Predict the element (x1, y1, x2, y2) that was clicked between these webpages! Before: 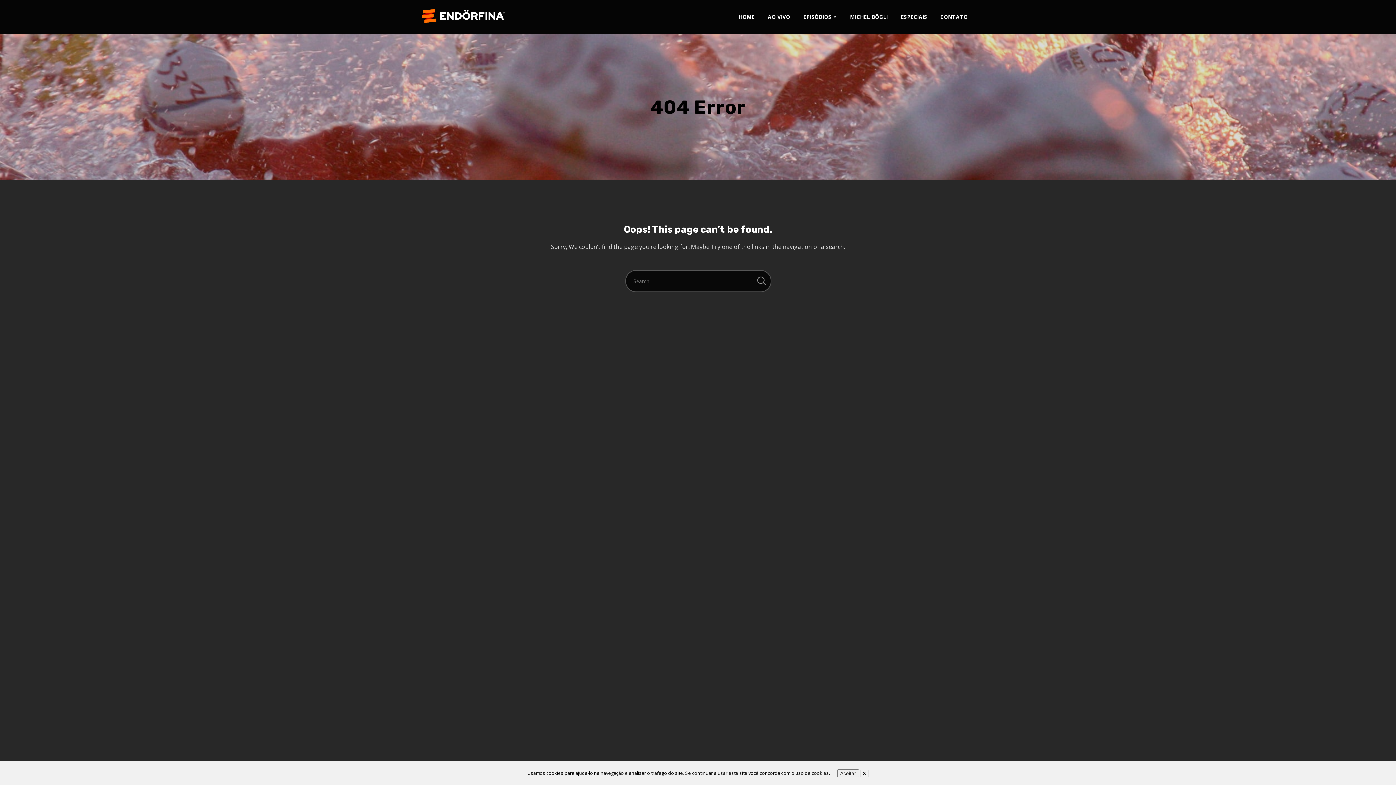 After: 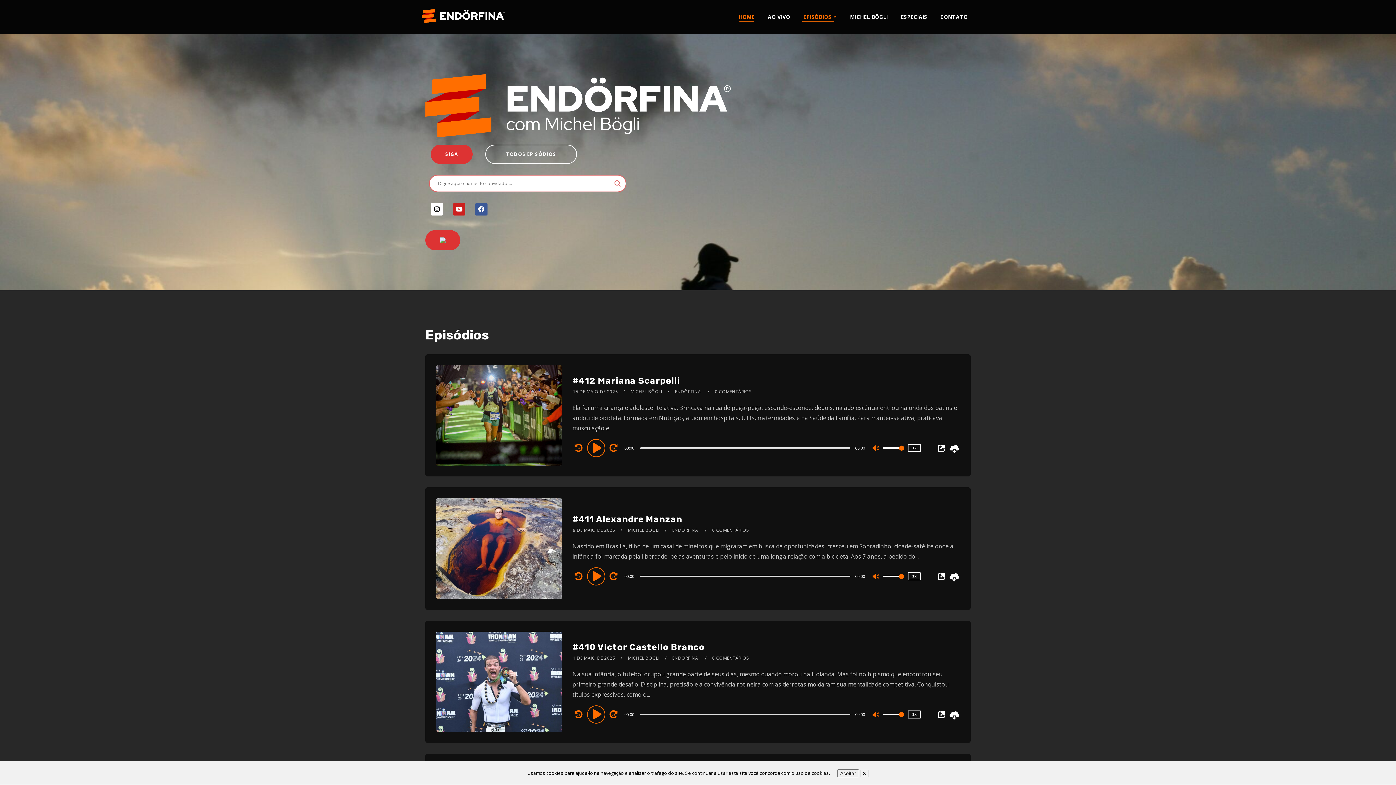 Action: bbox: (421, 0, 505, 28)